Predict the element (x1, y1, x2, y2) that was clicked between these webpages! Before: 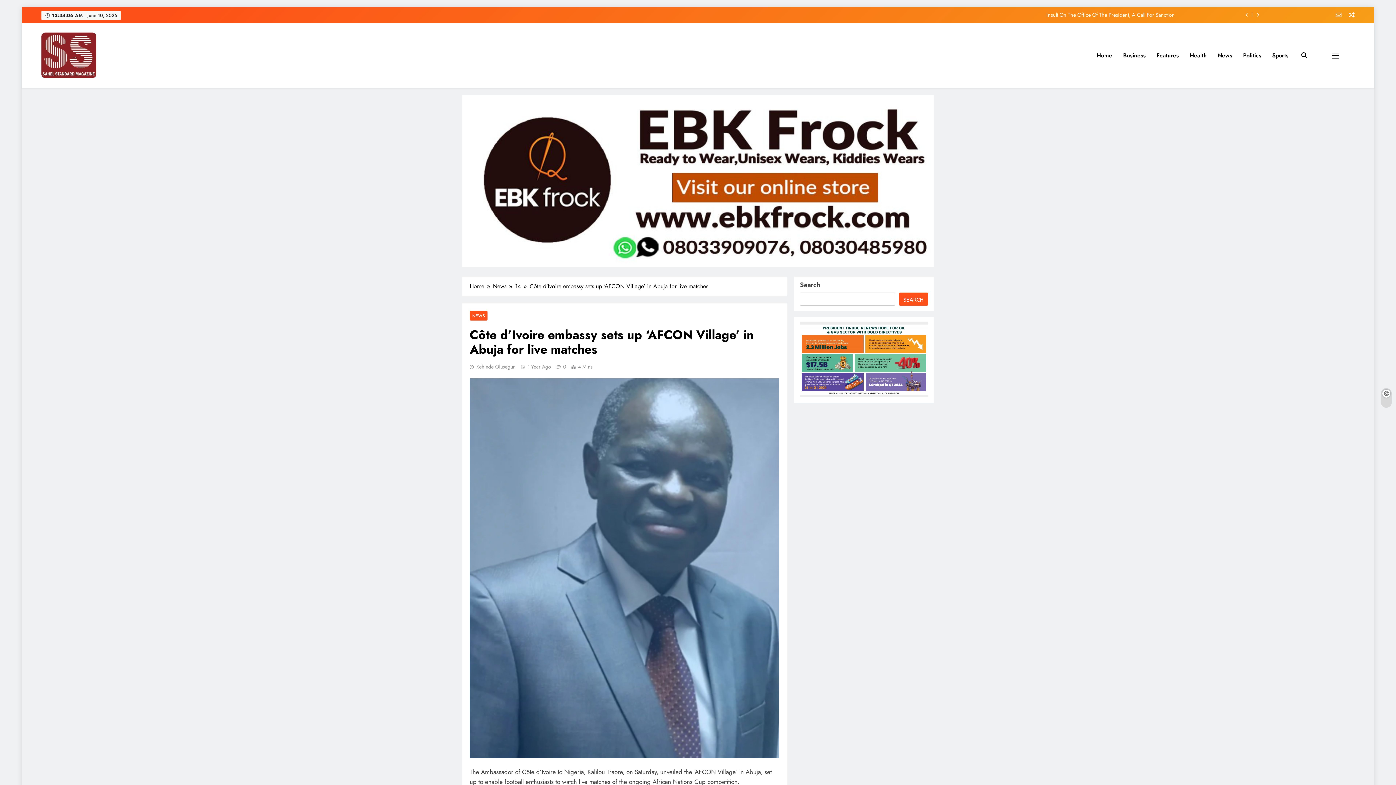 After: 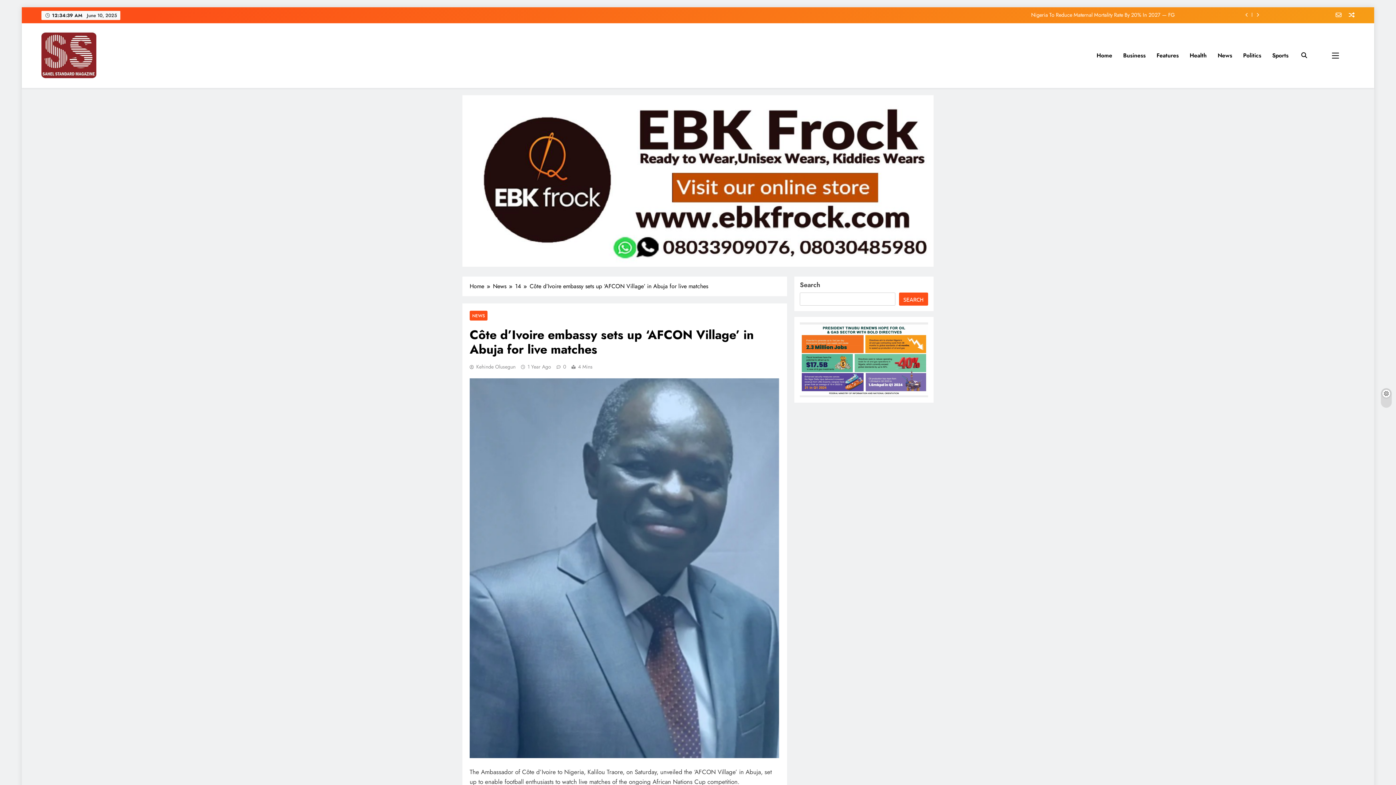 Action: bbox: (527, 363, 551, 370) label: 1 Year Ago